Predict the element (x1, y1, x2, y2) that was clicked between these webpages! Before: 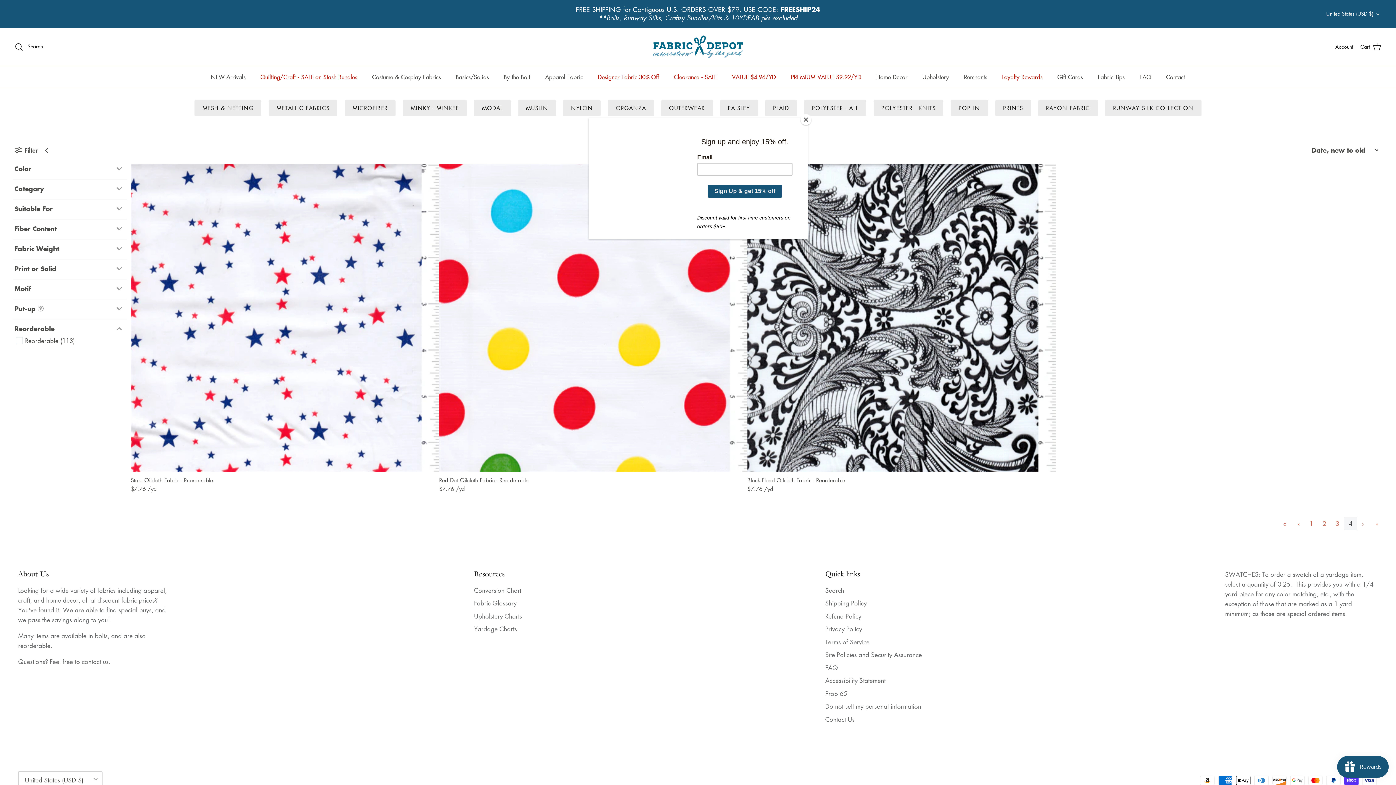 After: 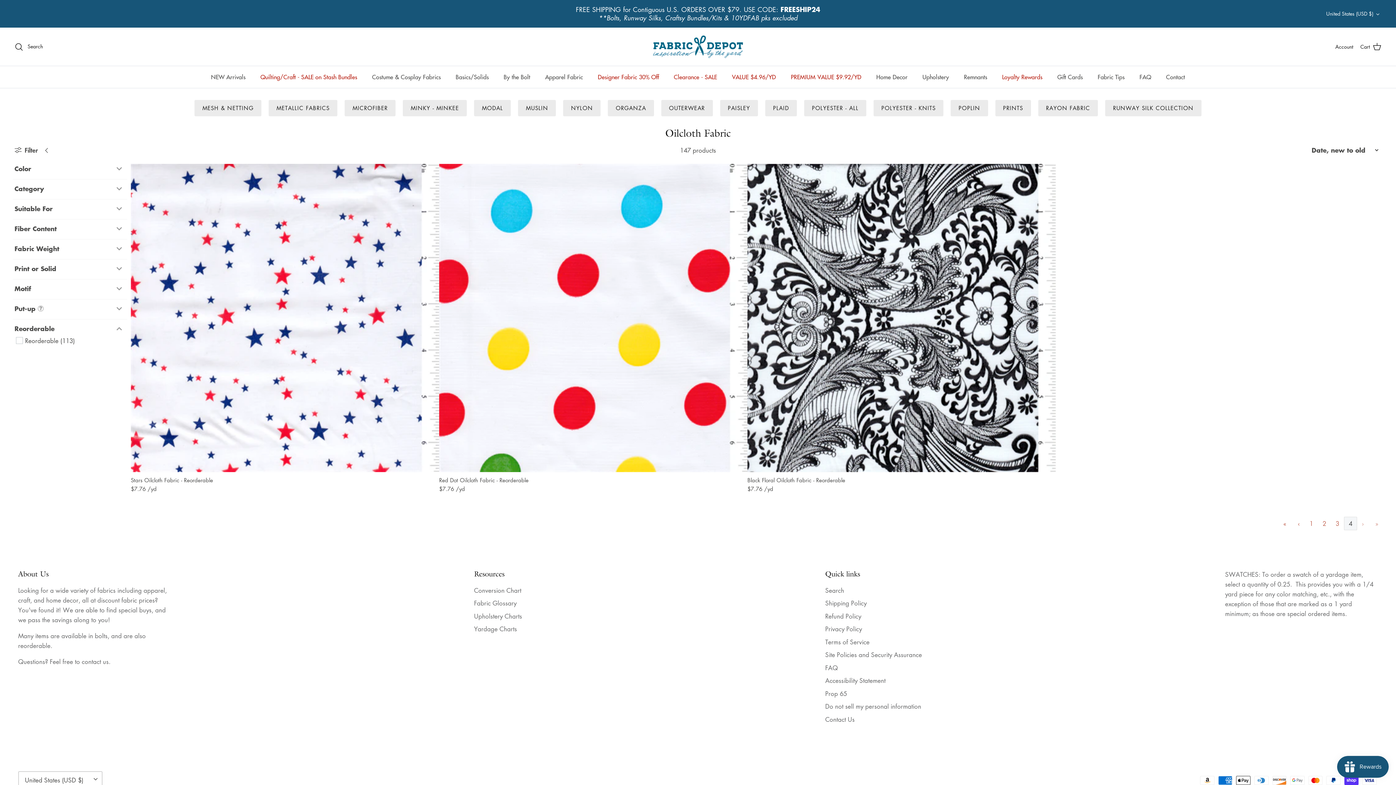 Action: bbox: (800, 114, 811, 125) label: Close